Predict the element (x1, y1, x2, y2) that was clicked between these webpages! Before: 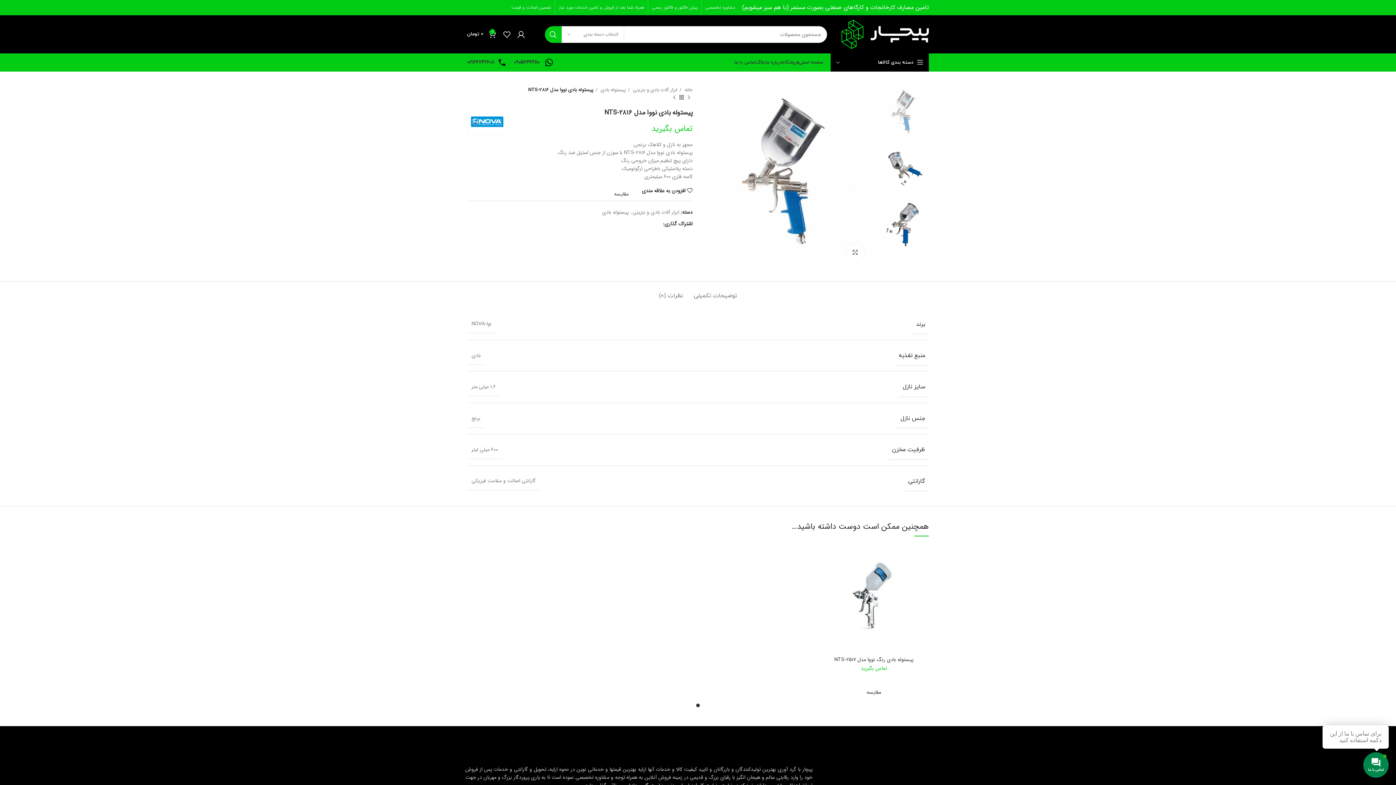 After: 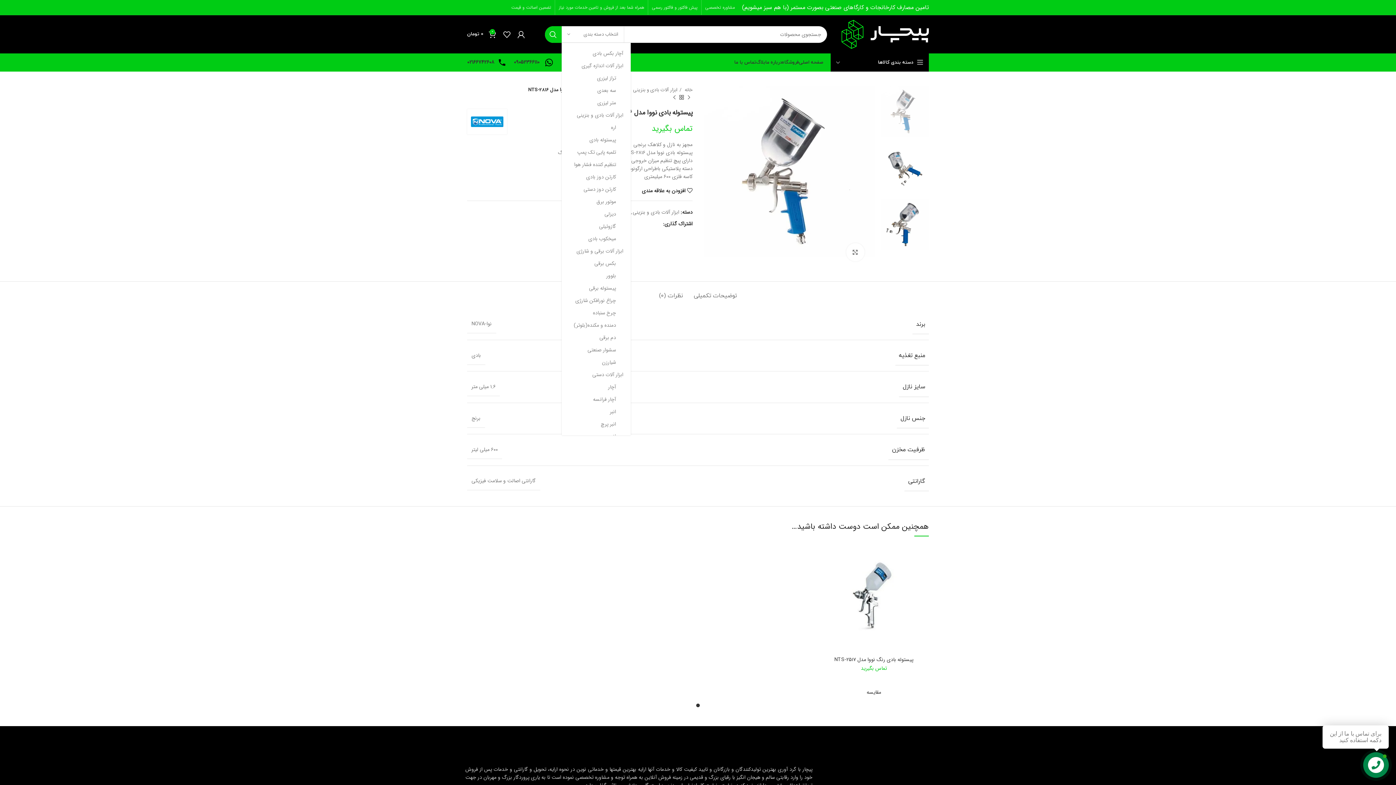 Action: label: انتخاب دسته بندی bbox: (561, 26, 624, 42)